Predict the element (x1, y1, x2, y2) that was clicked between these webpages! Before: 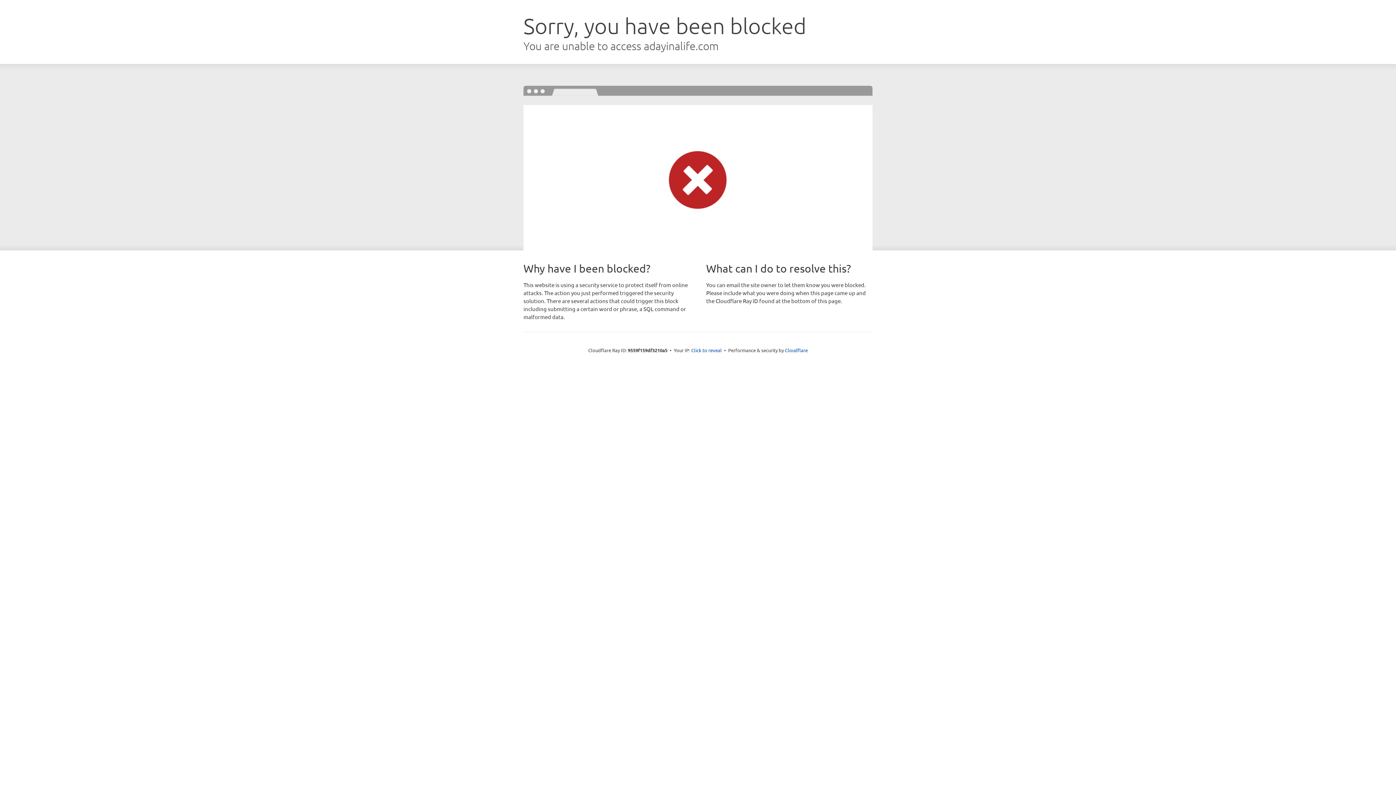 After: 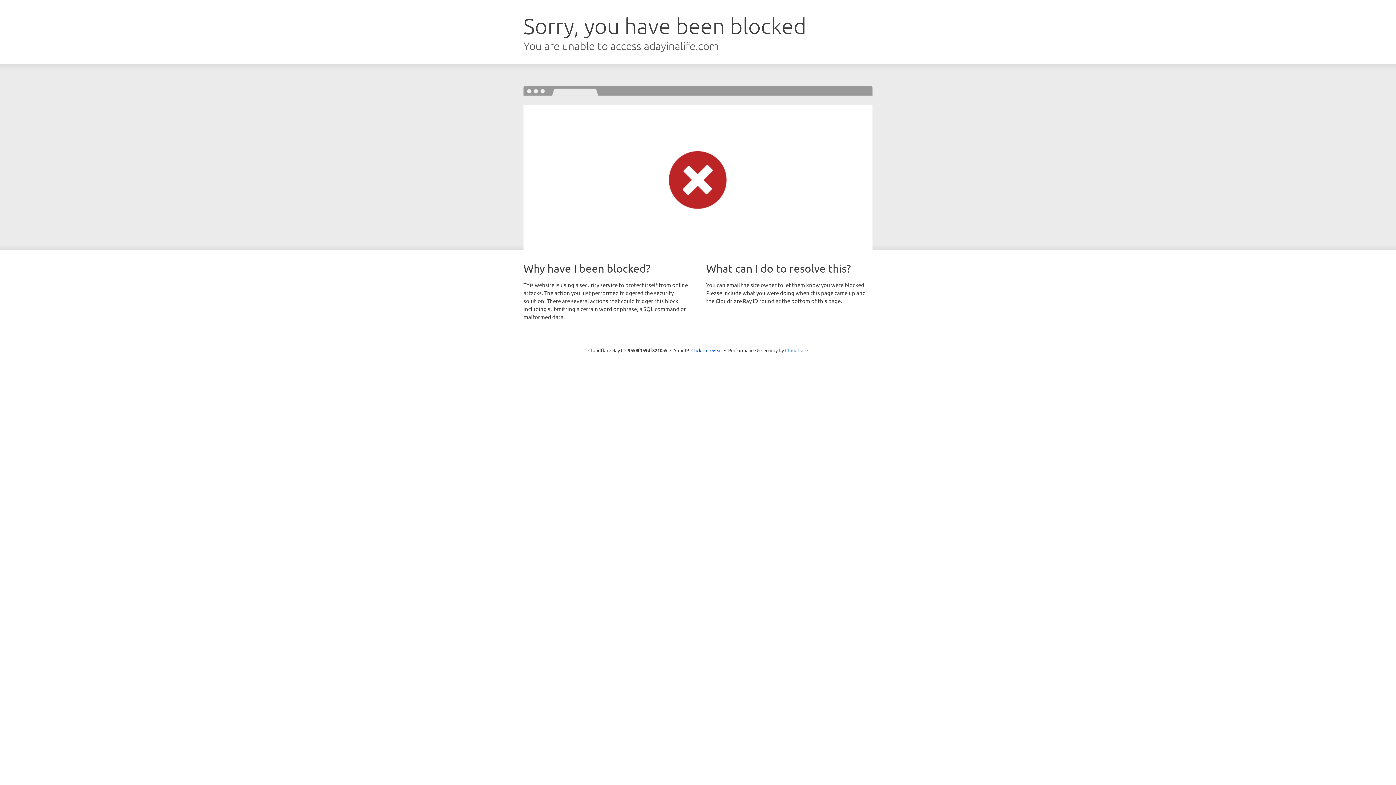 Action: bbox: (785, 347, 808, 353) label: Cloudflare